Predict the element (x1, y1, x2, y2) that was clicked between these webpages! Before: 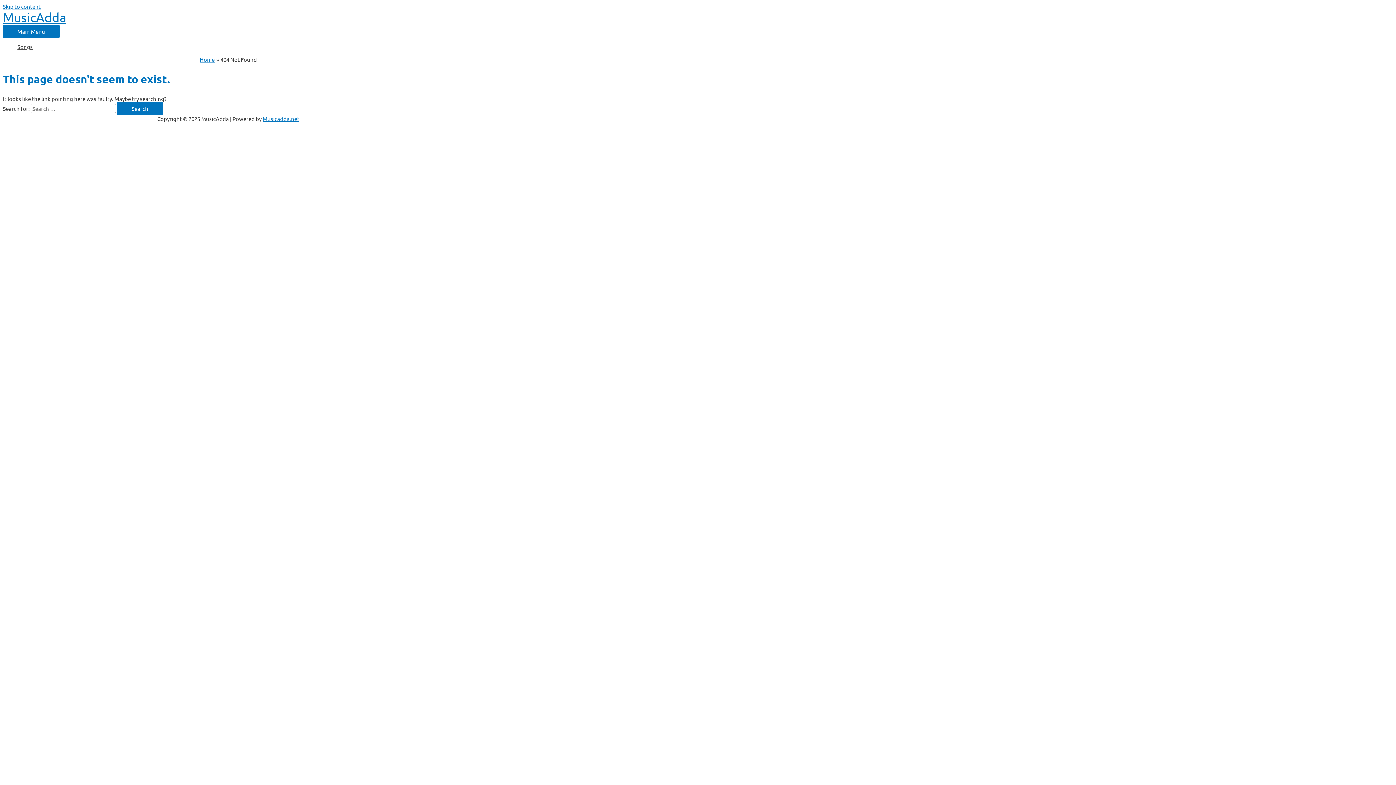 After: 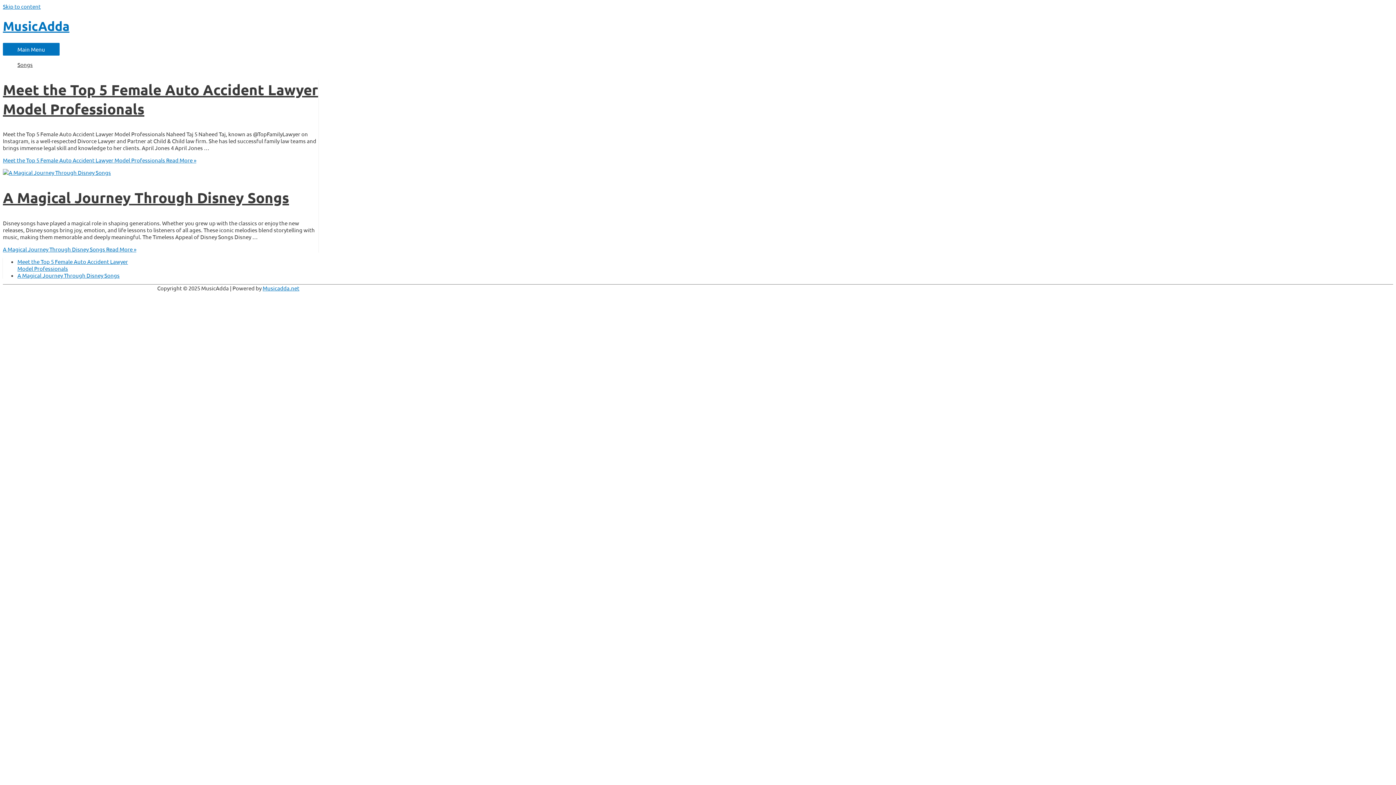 Action: label: Home bbox: (199, 56, 214, 62)